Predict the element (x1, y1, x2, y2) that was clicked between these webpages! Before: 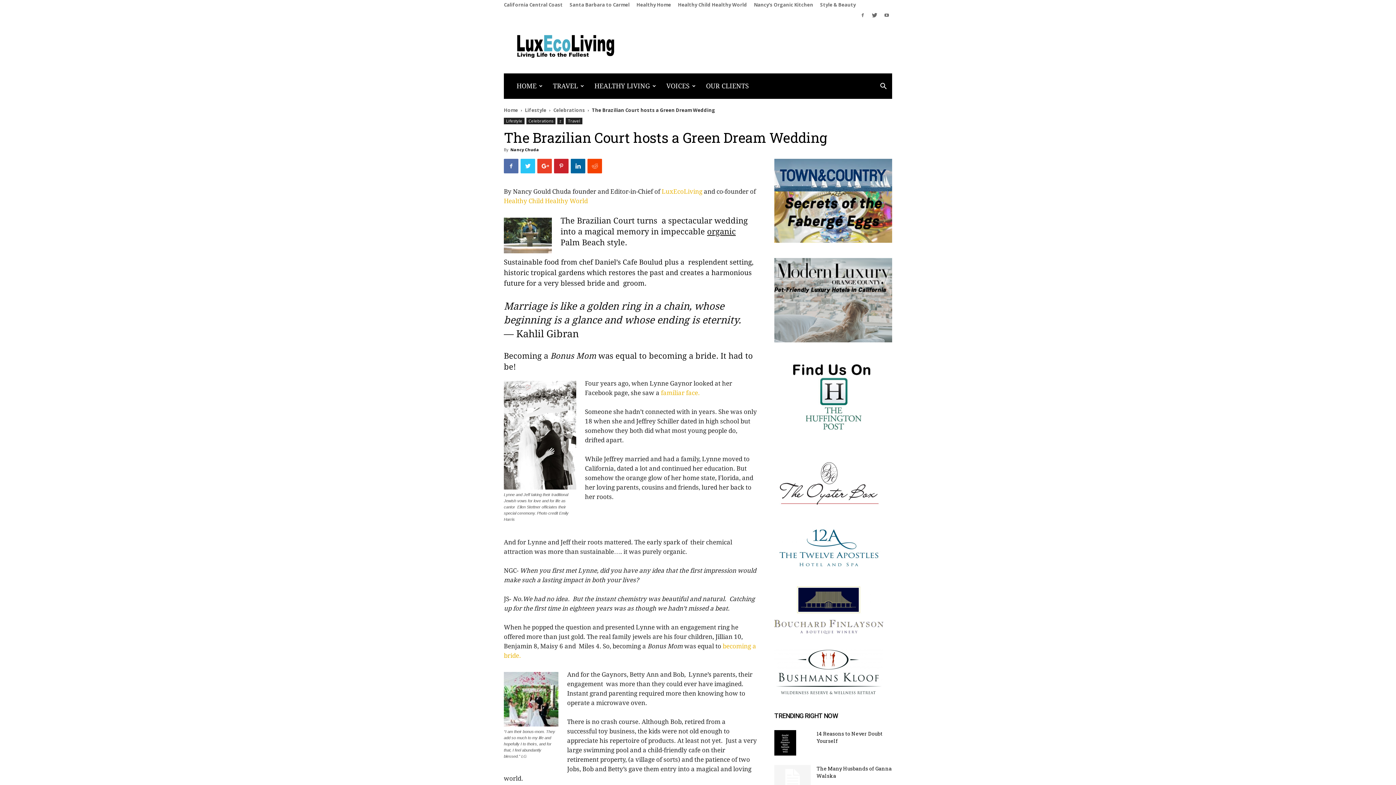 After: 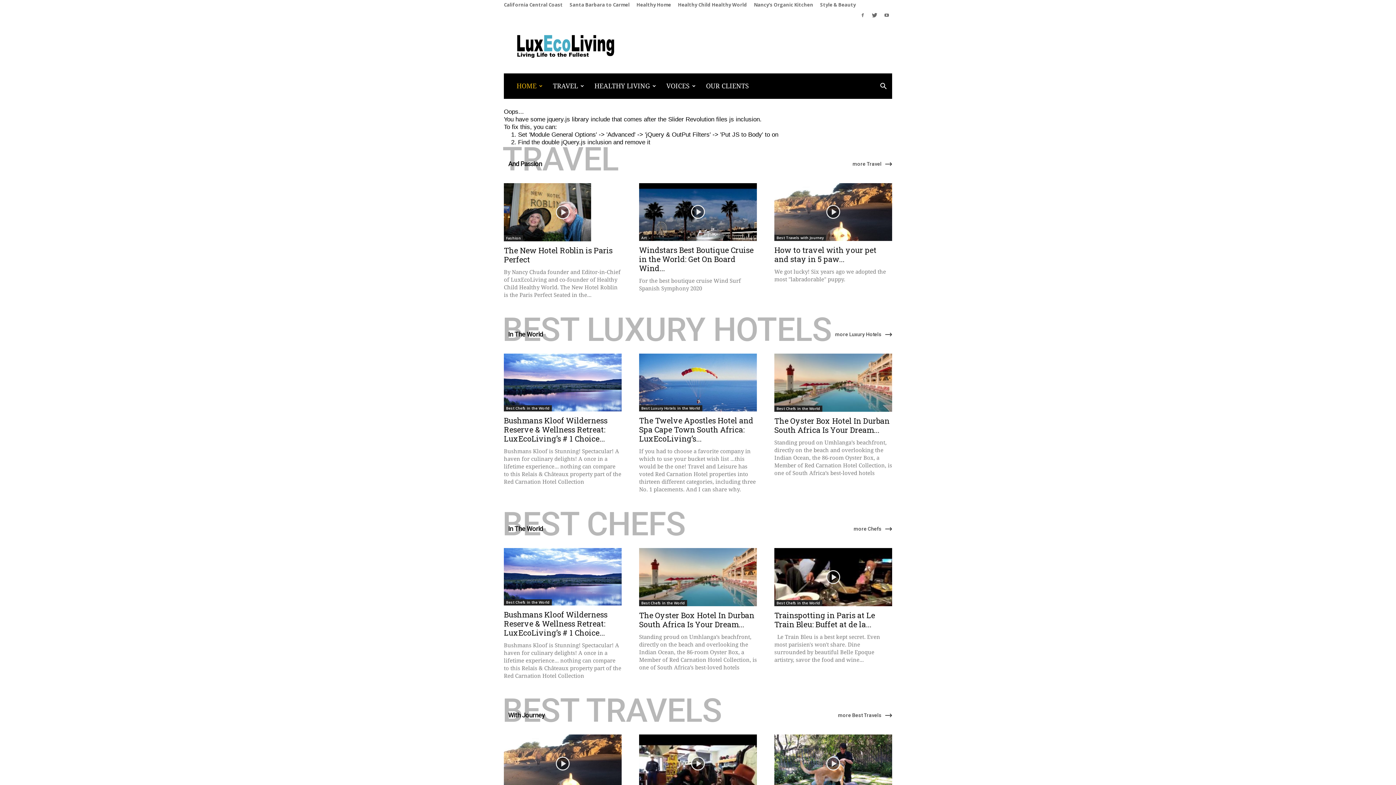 Action: label: HOME bbox: (511, 73, 548, 98)